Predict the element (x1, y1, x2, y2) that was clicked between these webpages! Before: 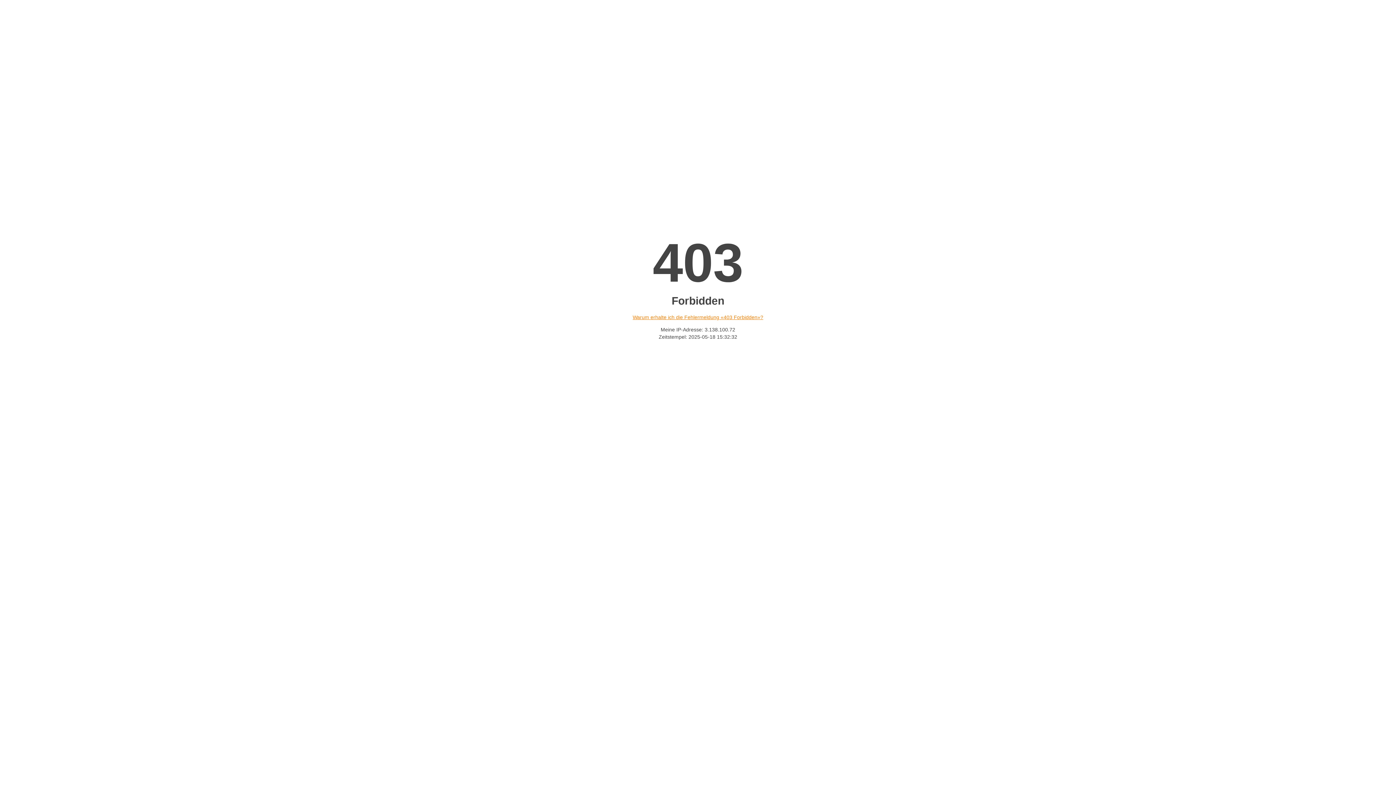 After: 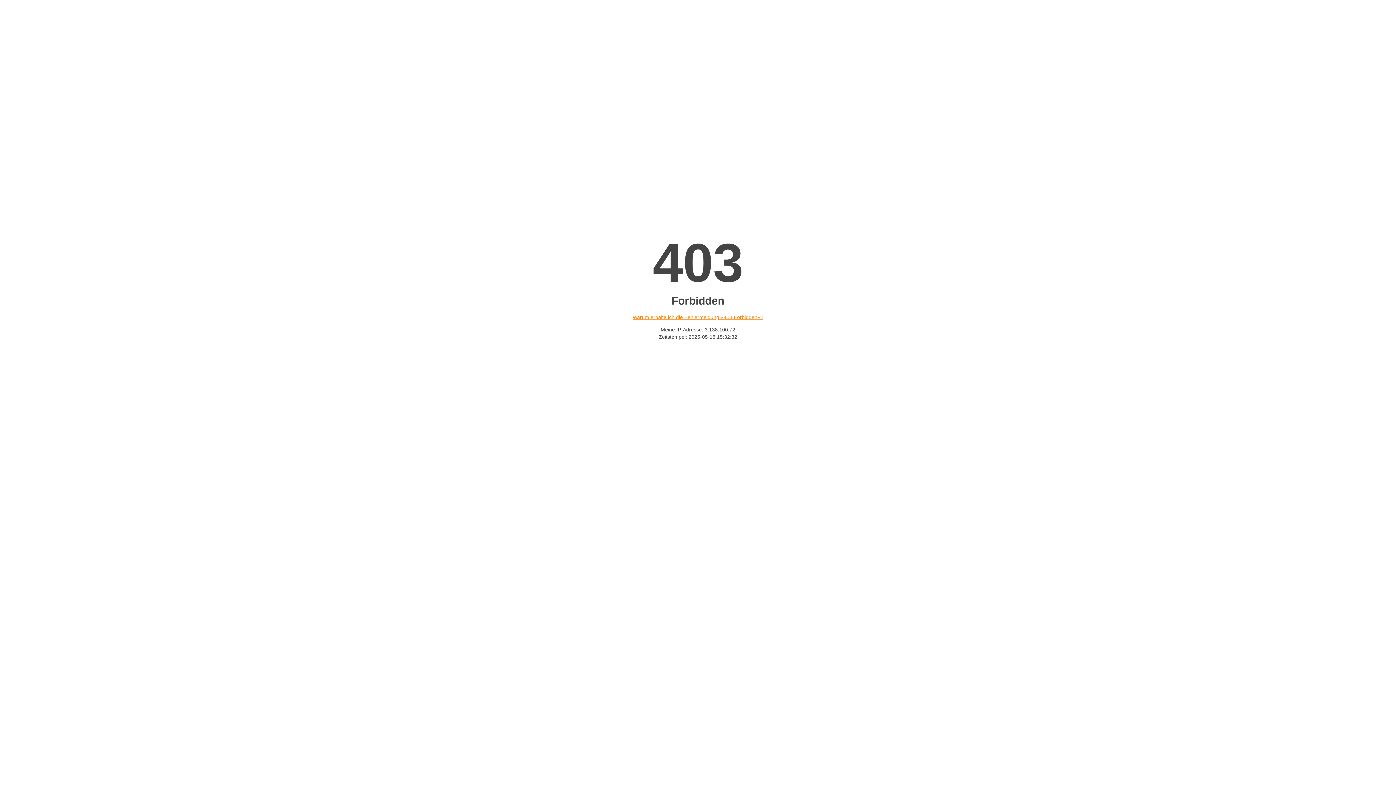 Action: label: Warum erhalte ich die Fehlermeldung «403 Forbidden»? bbox: (632, 314, 763, 320)